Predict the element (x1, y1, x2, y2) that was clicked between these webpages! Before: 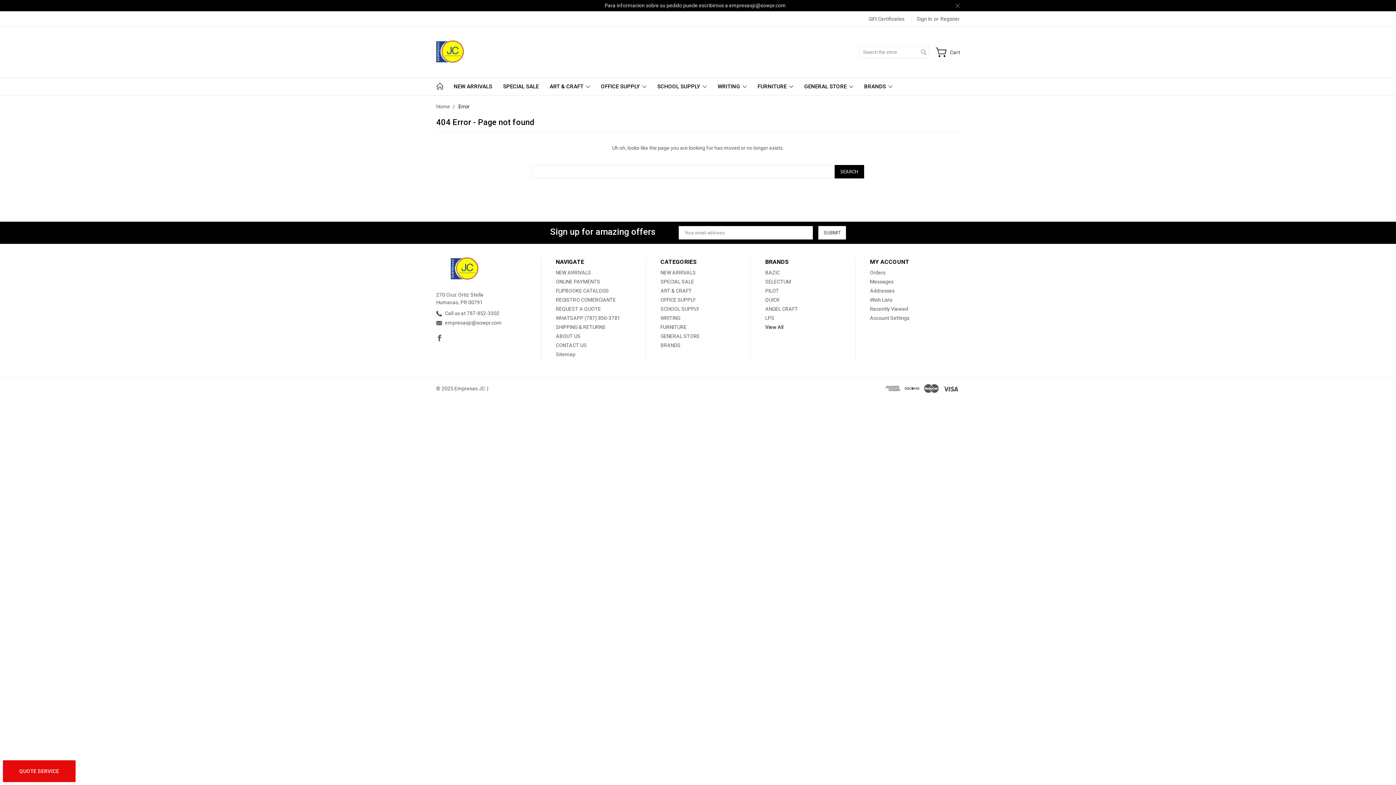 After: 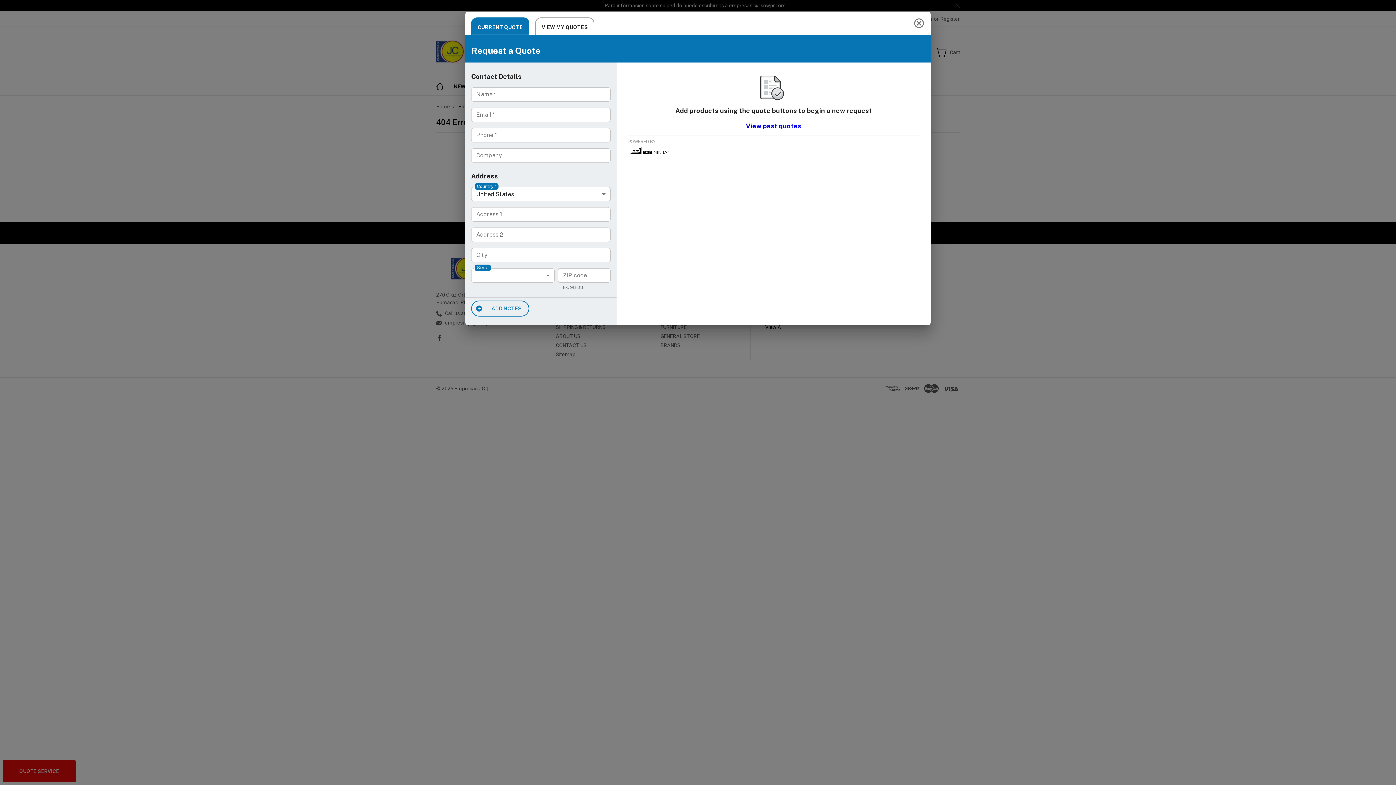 Action: bbox: (2, 760, 75, 782) label: QUOTE SERVICE